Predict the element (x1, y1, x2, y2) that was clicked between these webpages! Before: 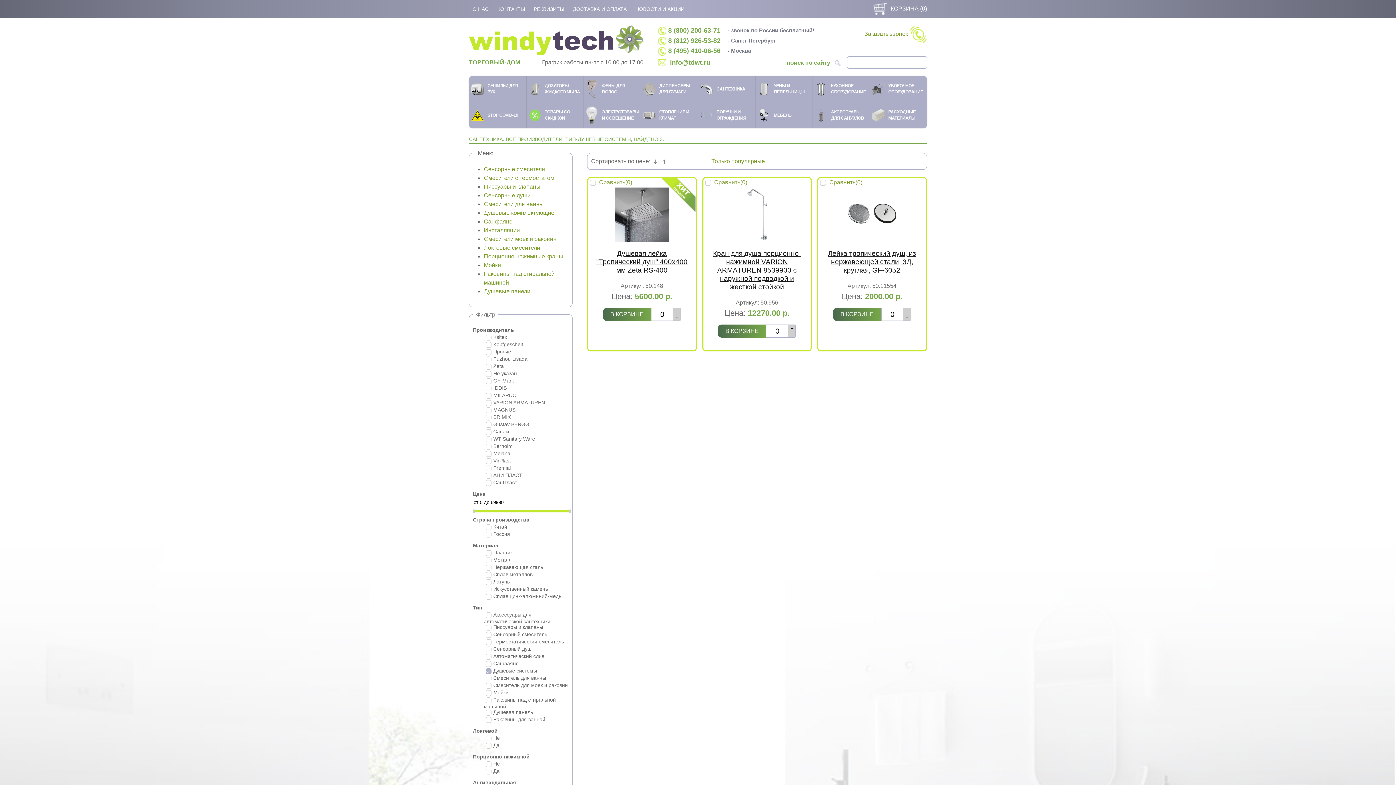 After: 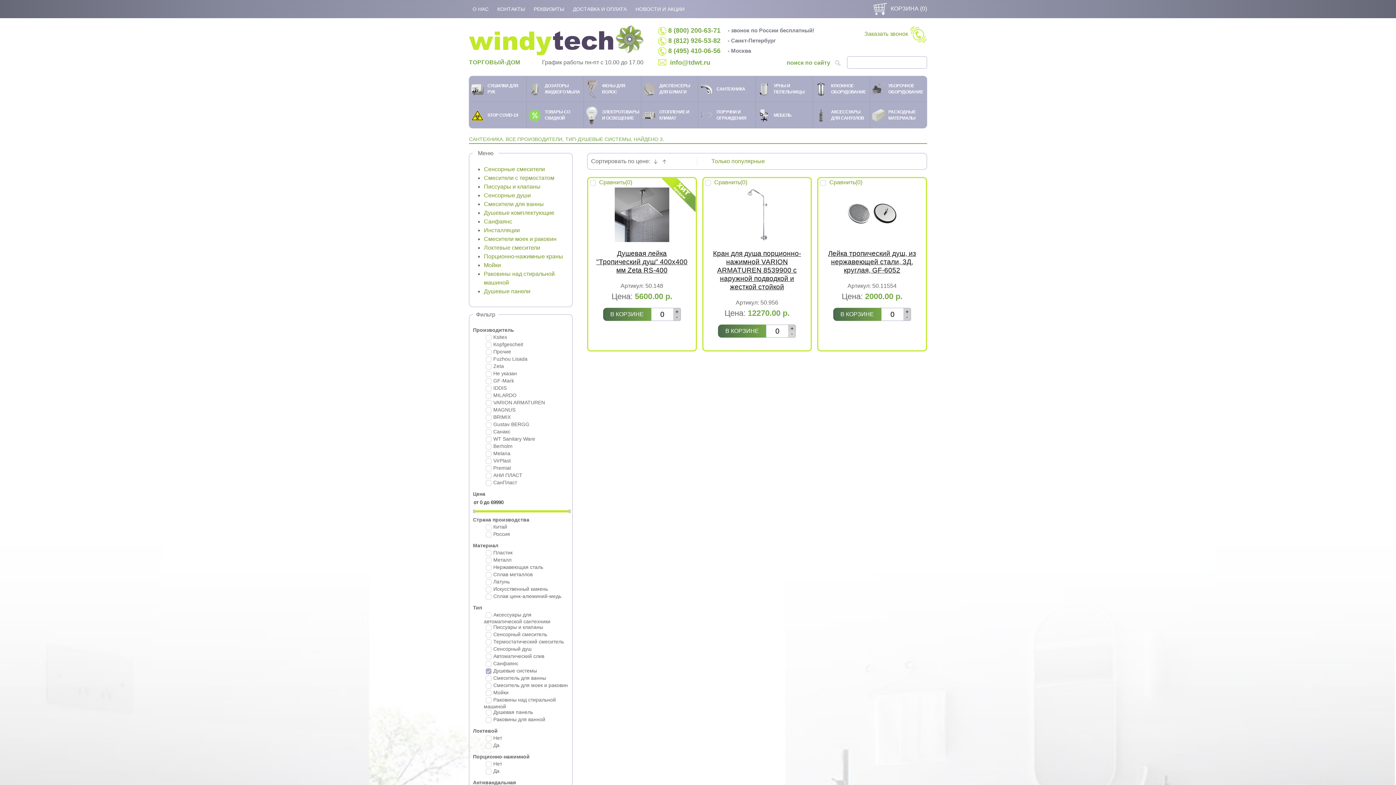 Action: label: - bbox: (788, 330, 795, 337)